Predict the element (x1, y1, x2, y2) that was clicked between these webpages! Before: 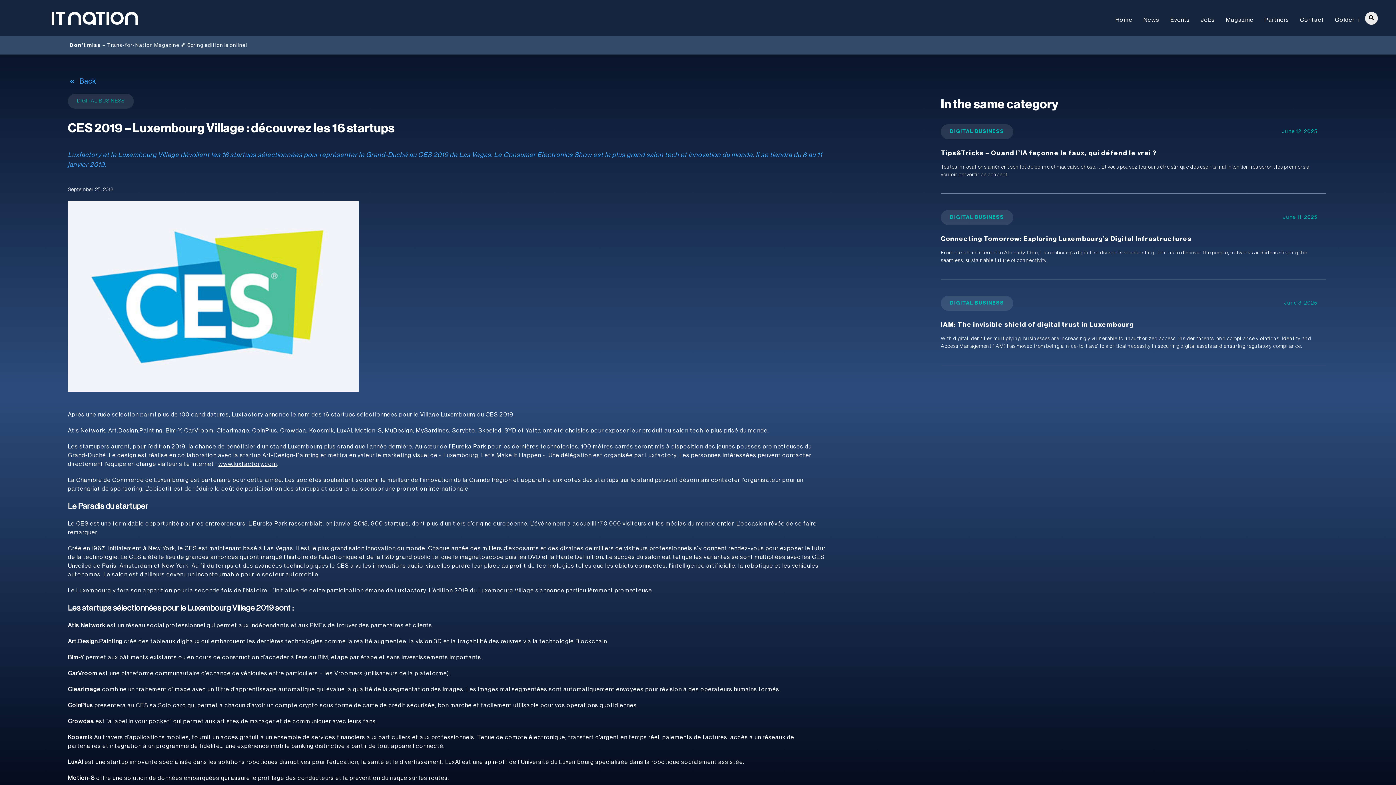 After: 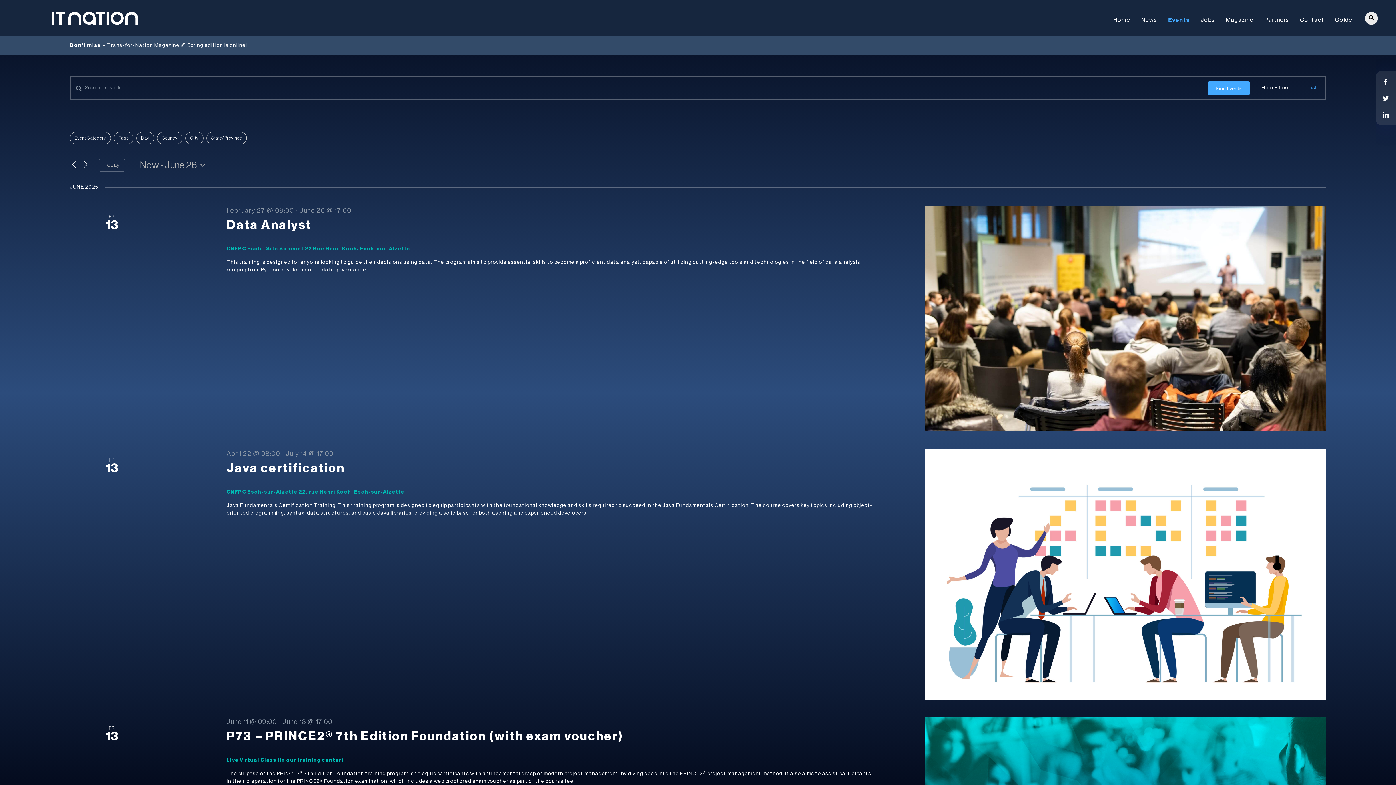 Action: label: Events bbox: (1165, 10, 1195, 26)